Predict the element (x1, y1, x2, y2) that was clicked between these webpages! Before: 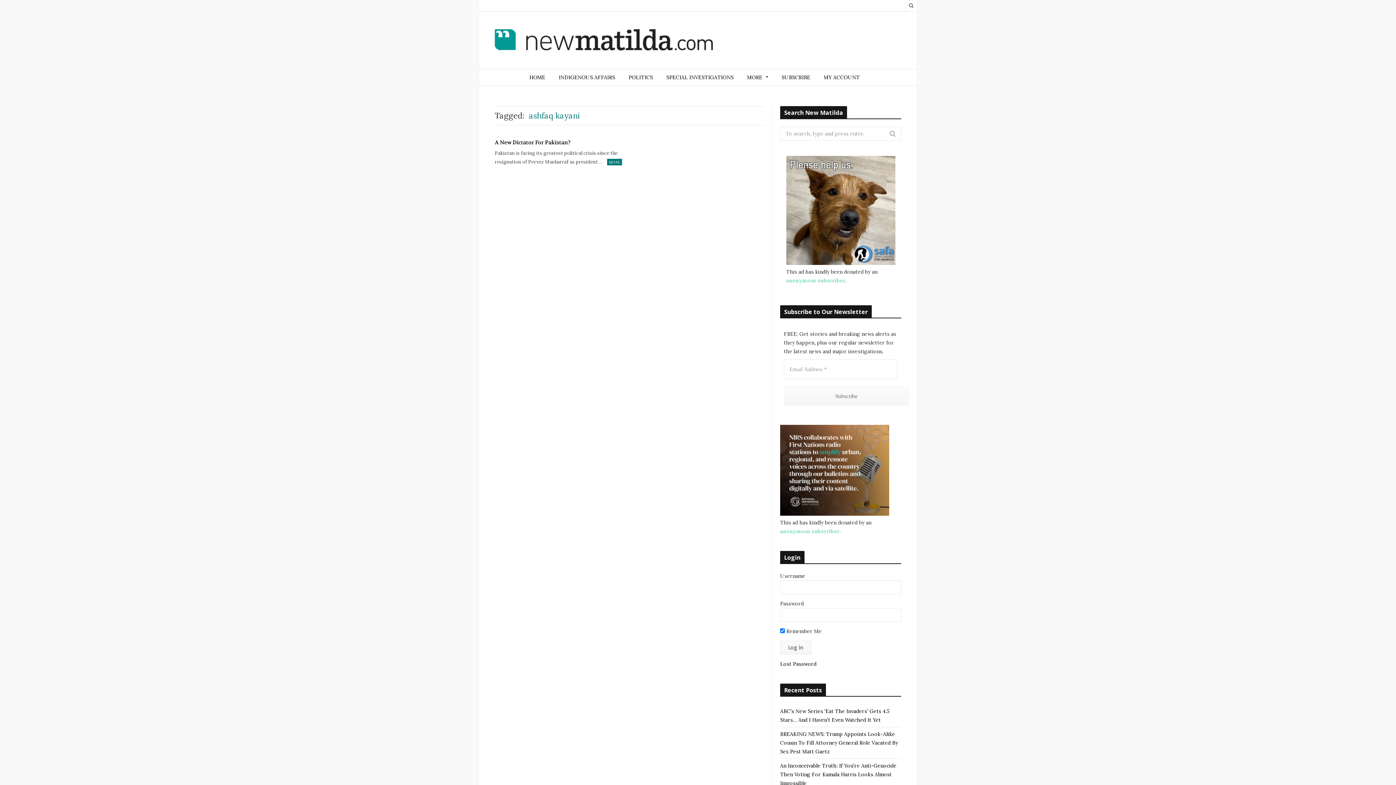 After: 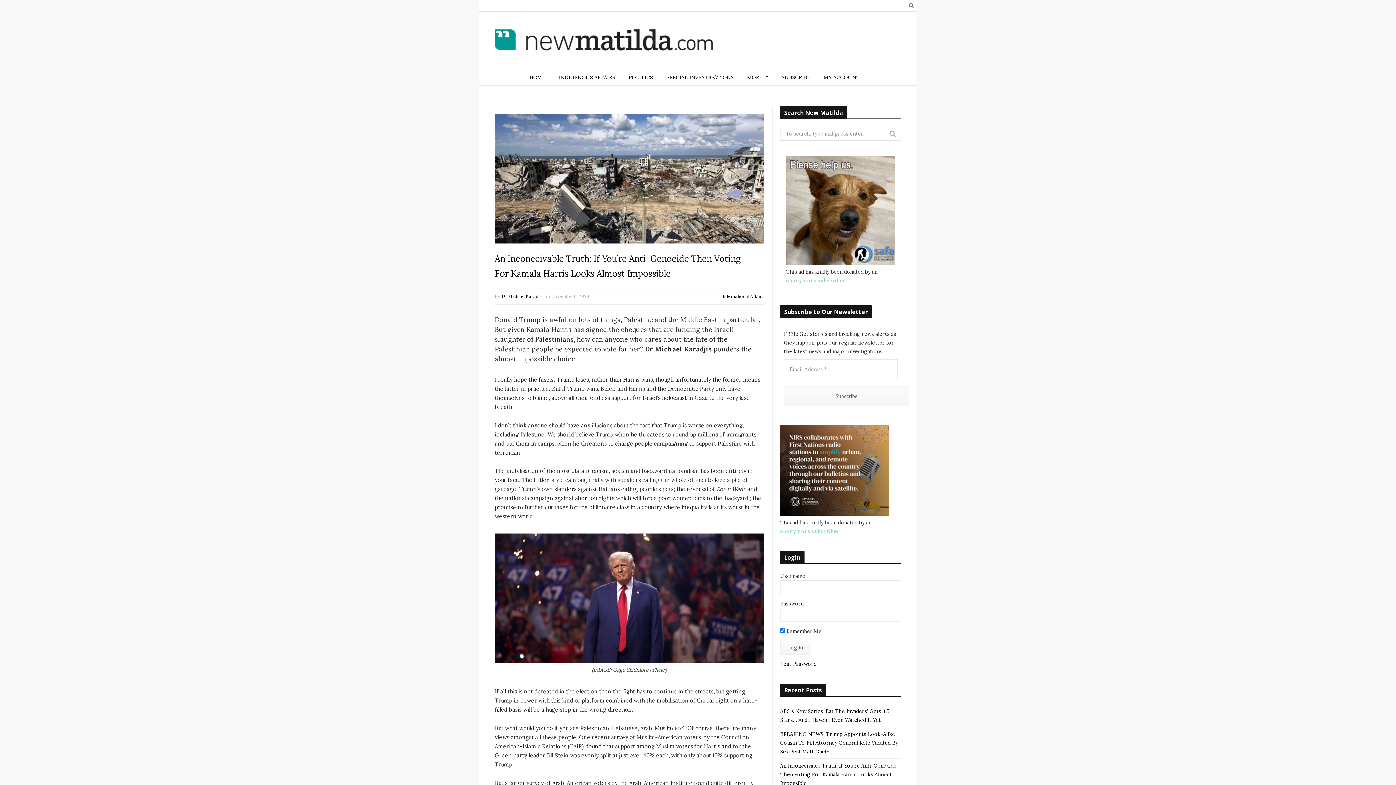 Action: label: An Inconceivable Truth: If You’re Anti-Genocide Then Voting For Kamala Harris Looks Almost Impossible bbox: (780, 762, 896, 786)